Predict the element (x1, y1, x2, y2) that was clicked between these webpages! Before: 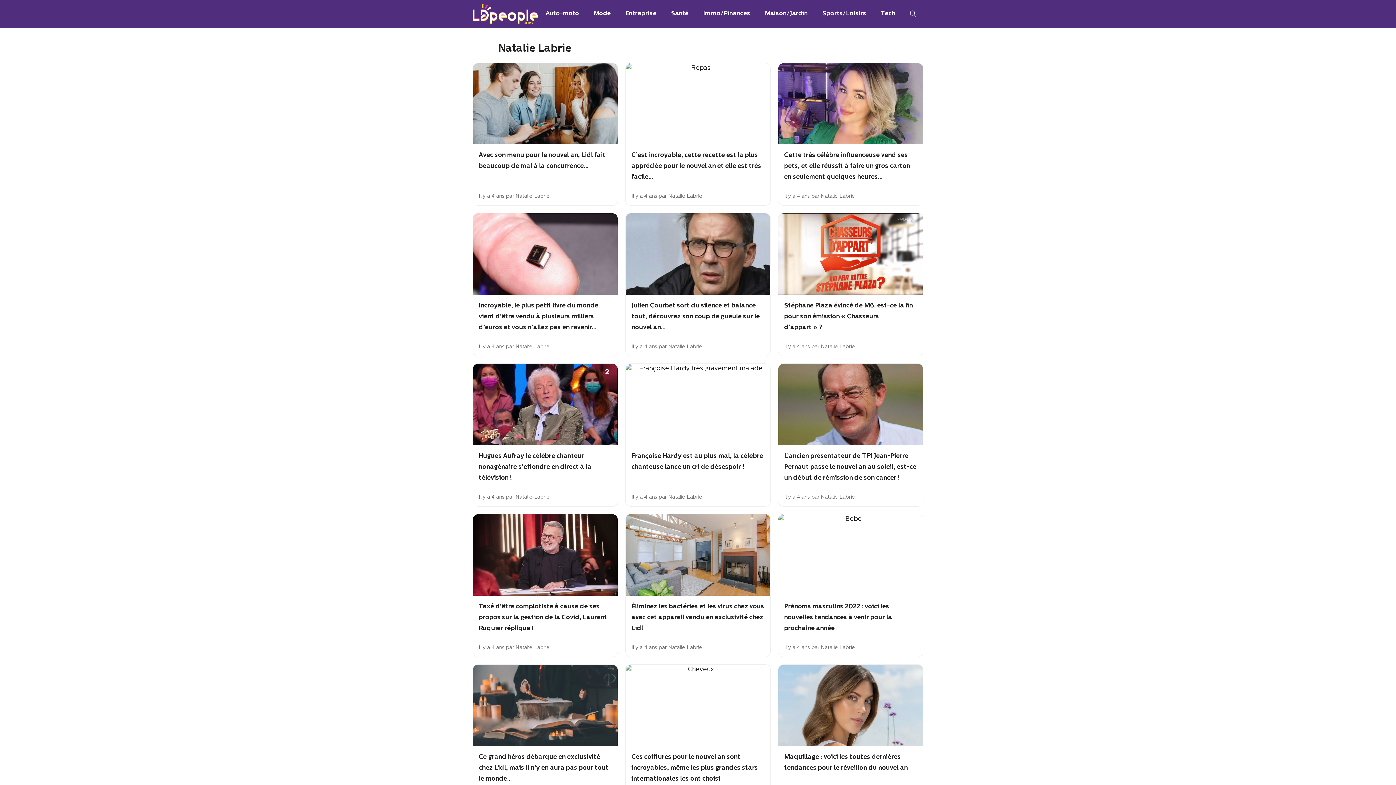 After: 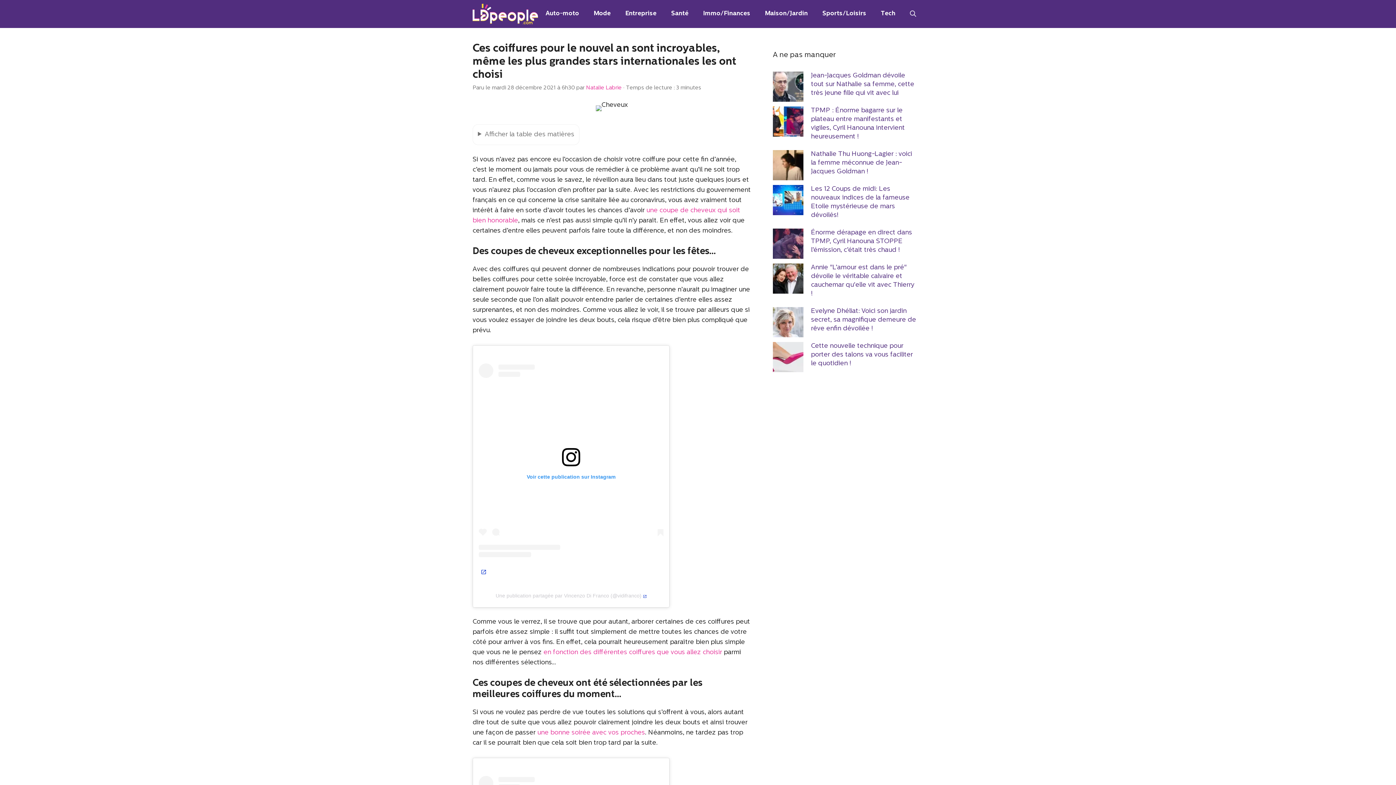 Action: label: Ces coiffures pour le nouvel an sont incroyables, même les plus grandes stars internationales les ont choisi bbox: (631, 752, 764, 785)